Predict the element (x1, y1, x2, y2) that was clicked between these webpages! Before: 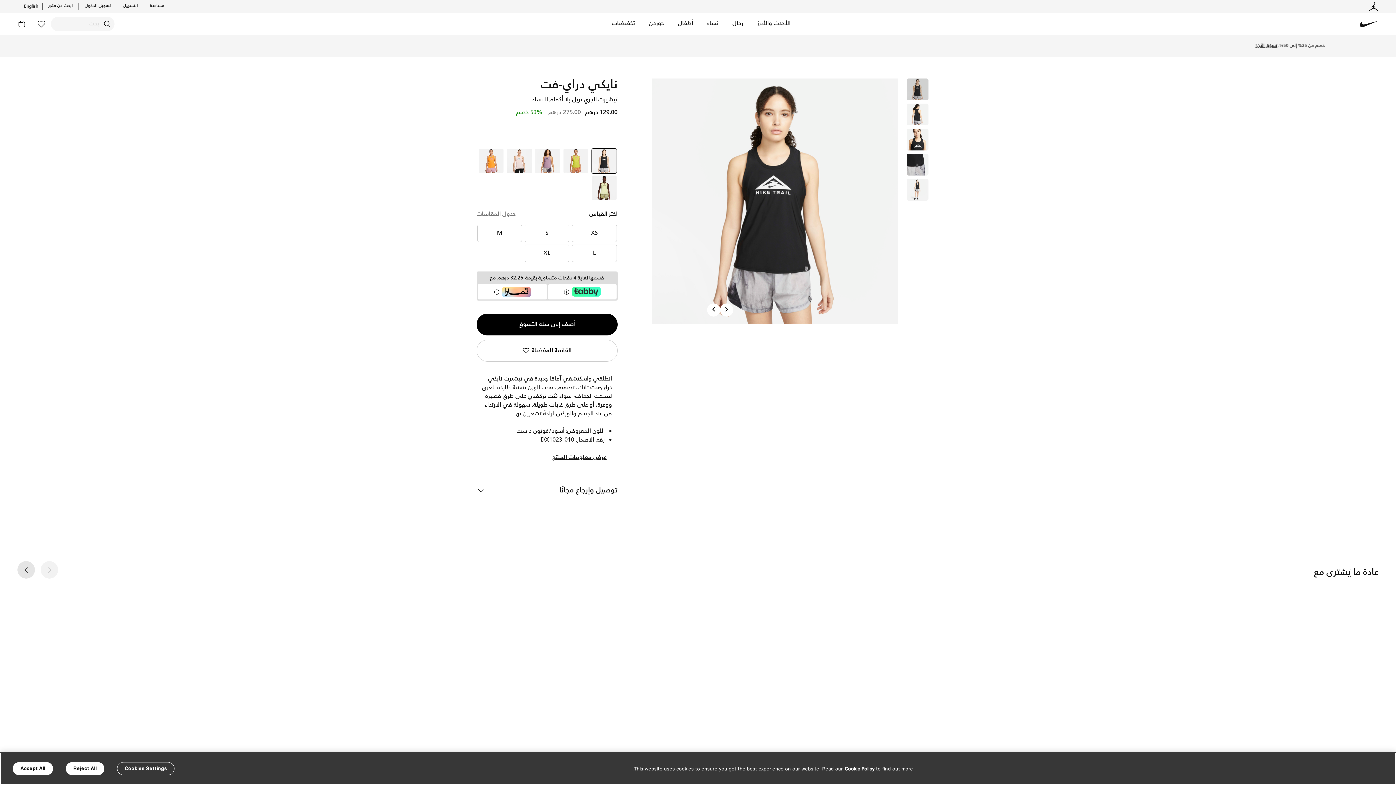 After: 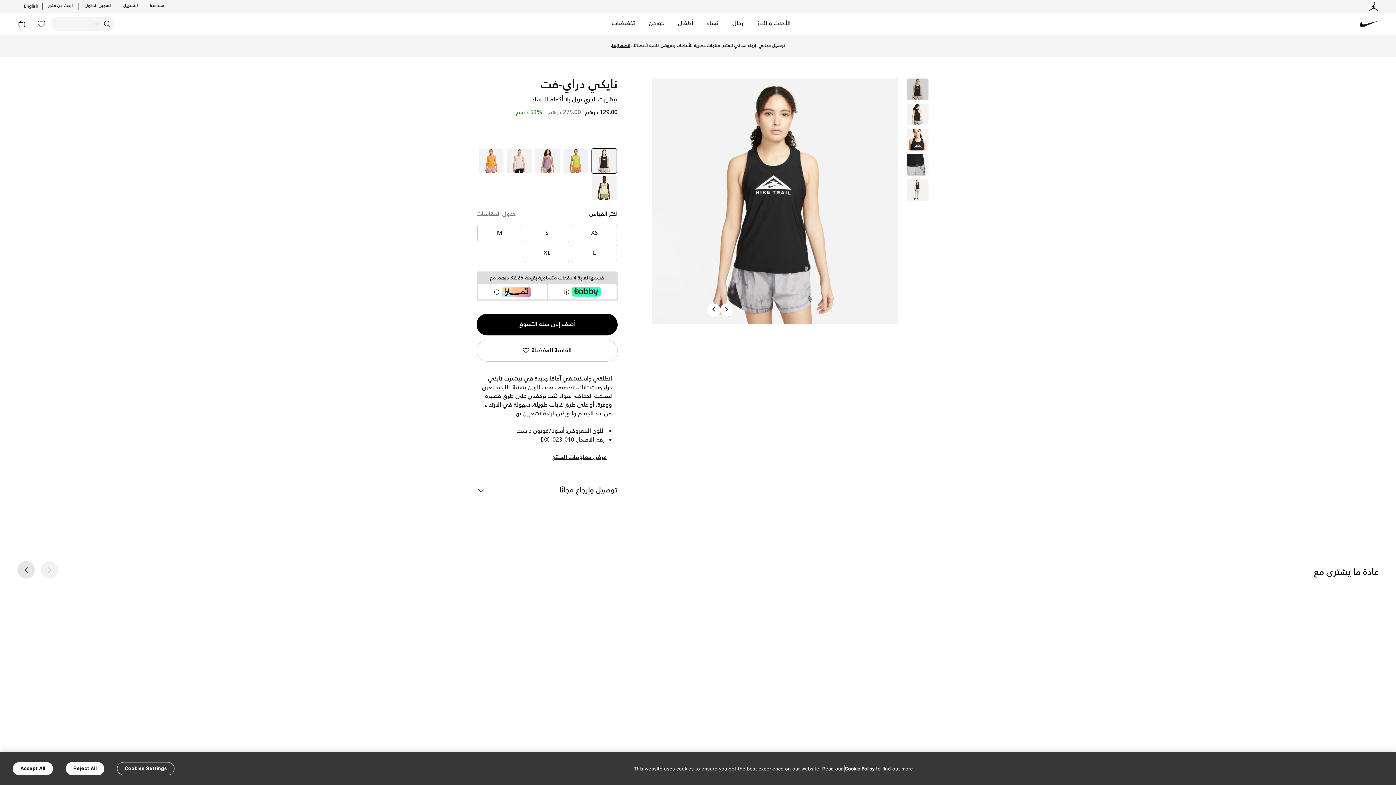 Action: bbox: (844, 765, 874, 772) label: Cookie Policy